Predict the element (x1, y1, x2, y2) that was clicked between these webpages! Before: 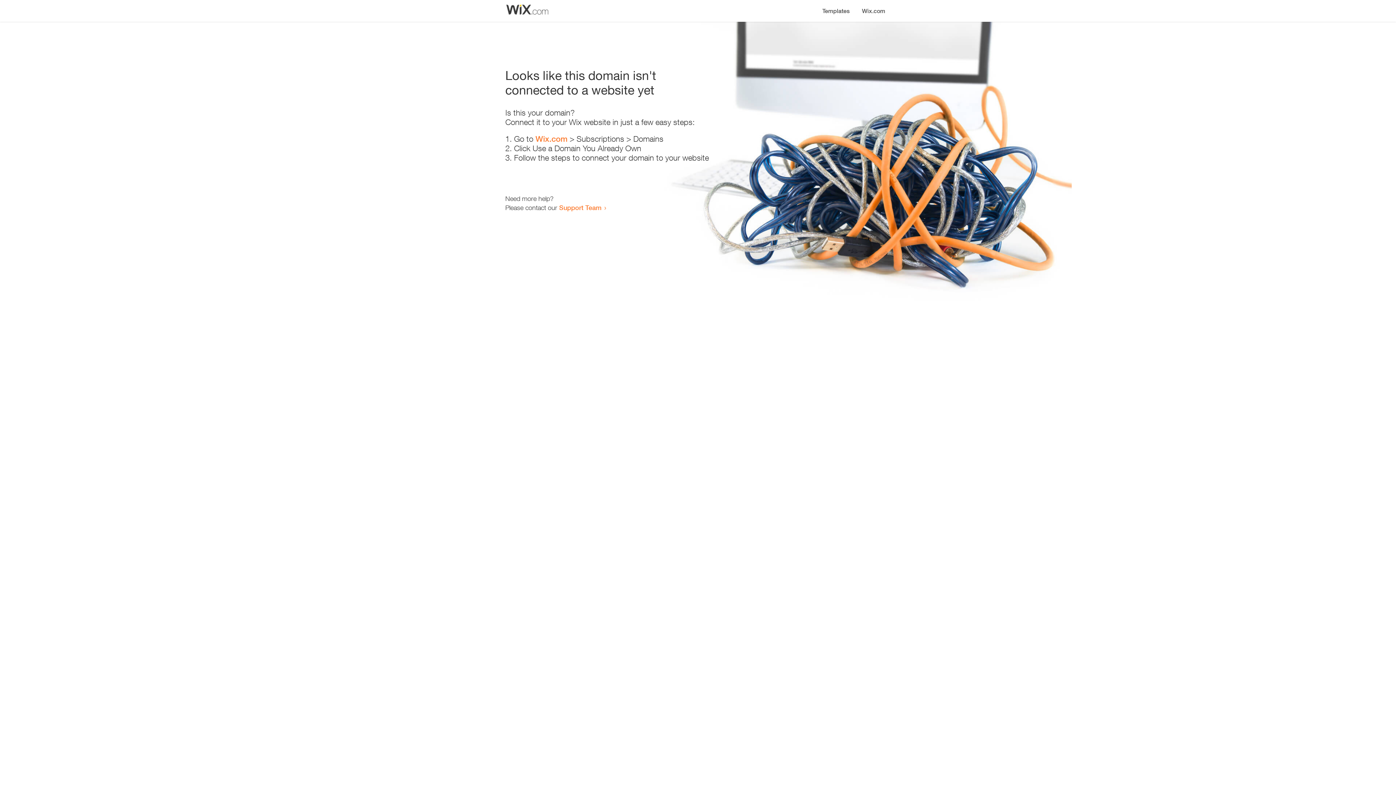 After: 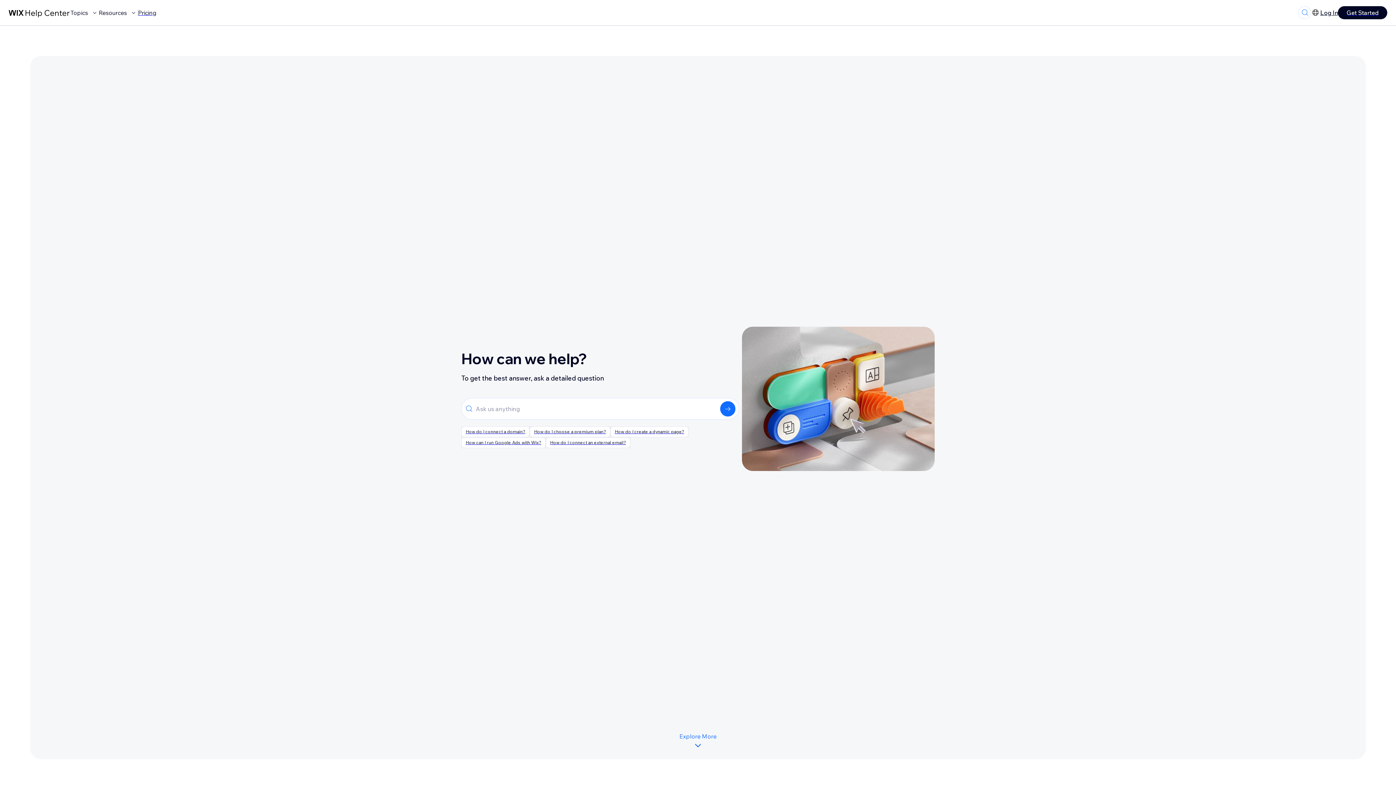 Action: label: Support Team bbox: (559, 203, 601, 211)